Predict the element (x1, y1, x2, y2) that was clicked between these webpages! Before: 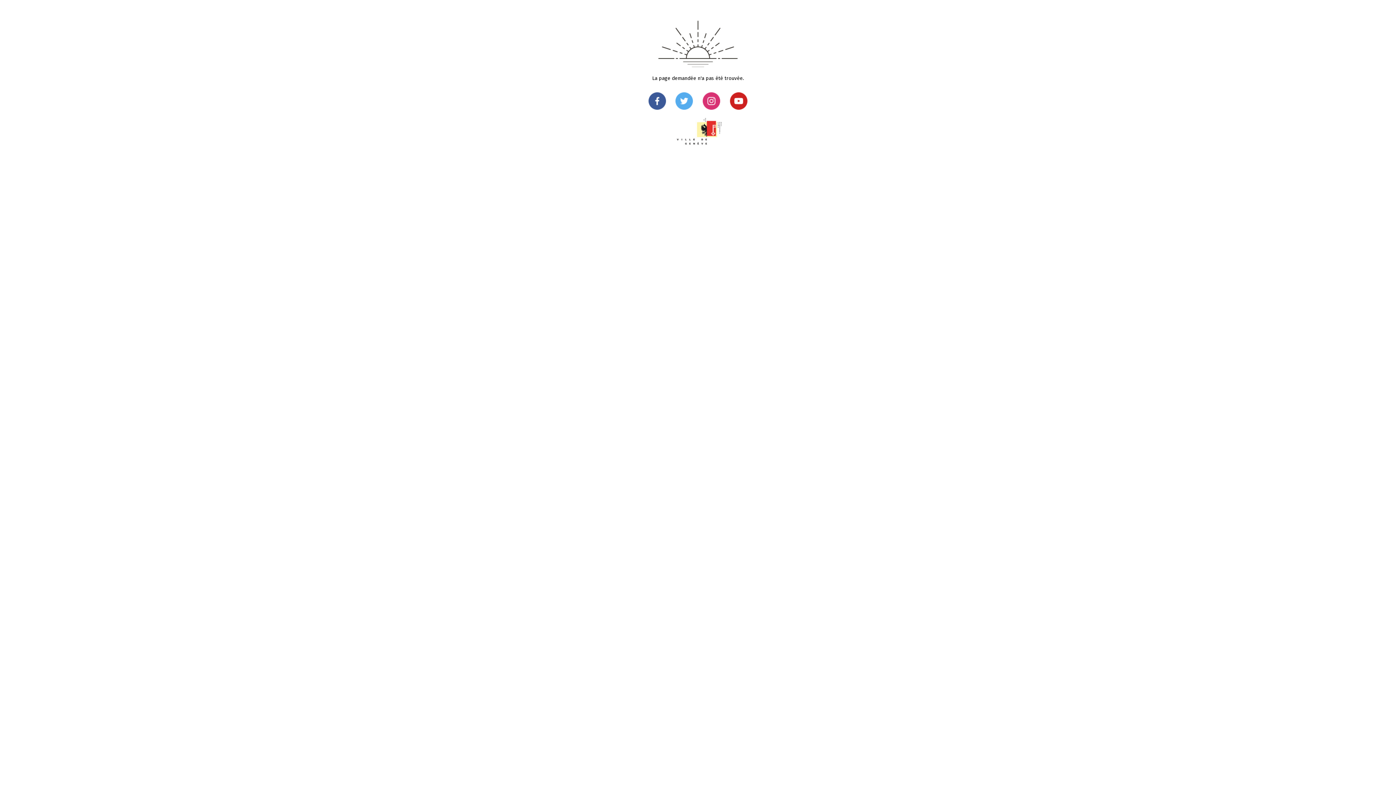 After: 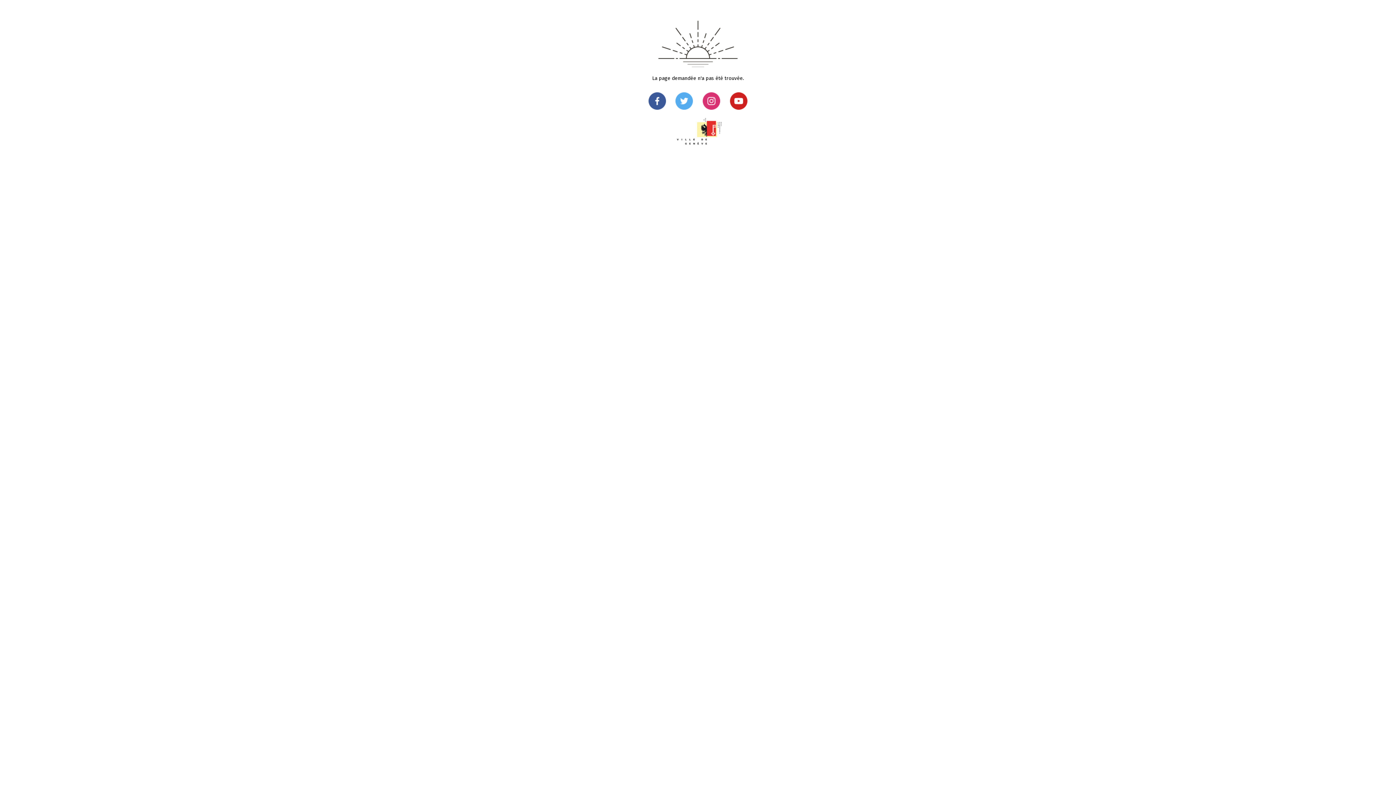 Action: bbox: (675, 104, 693, 111)